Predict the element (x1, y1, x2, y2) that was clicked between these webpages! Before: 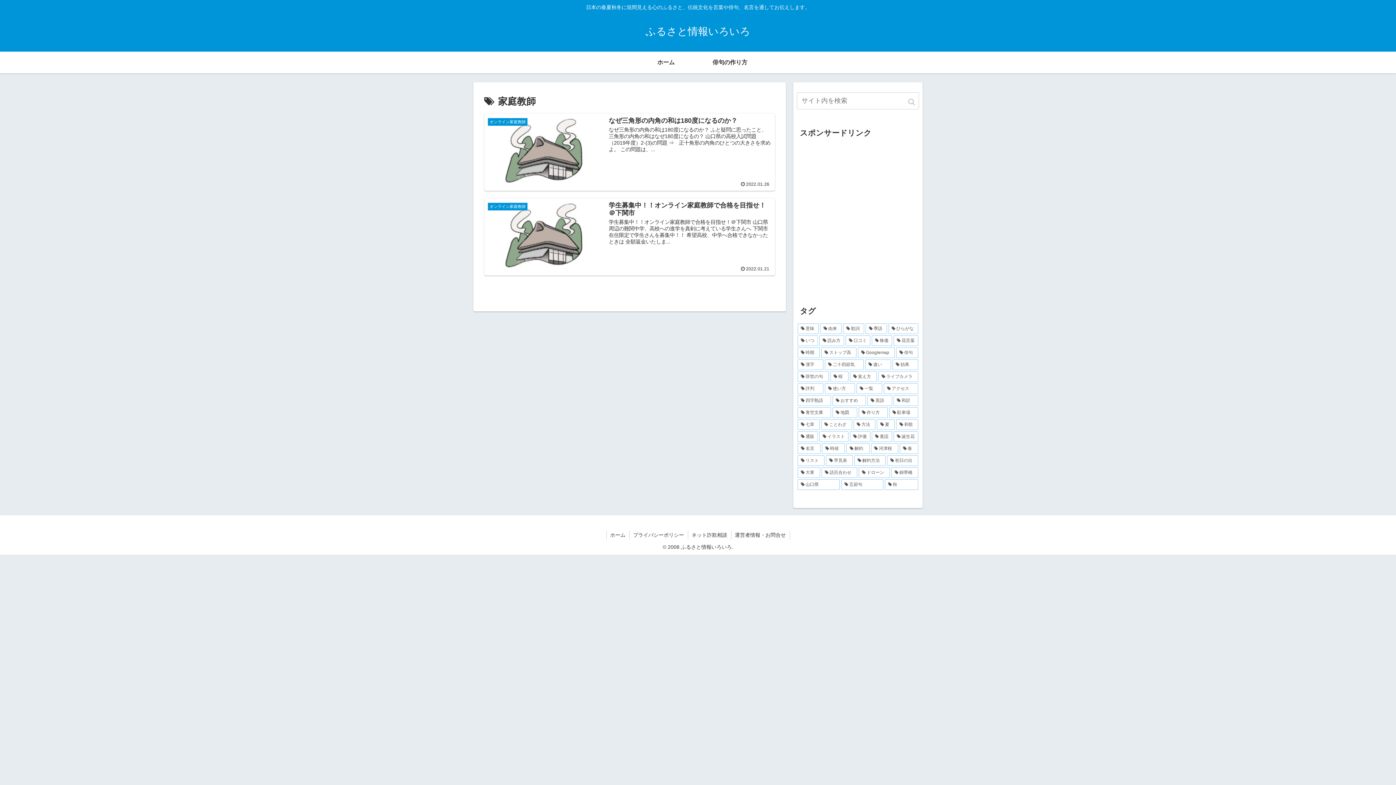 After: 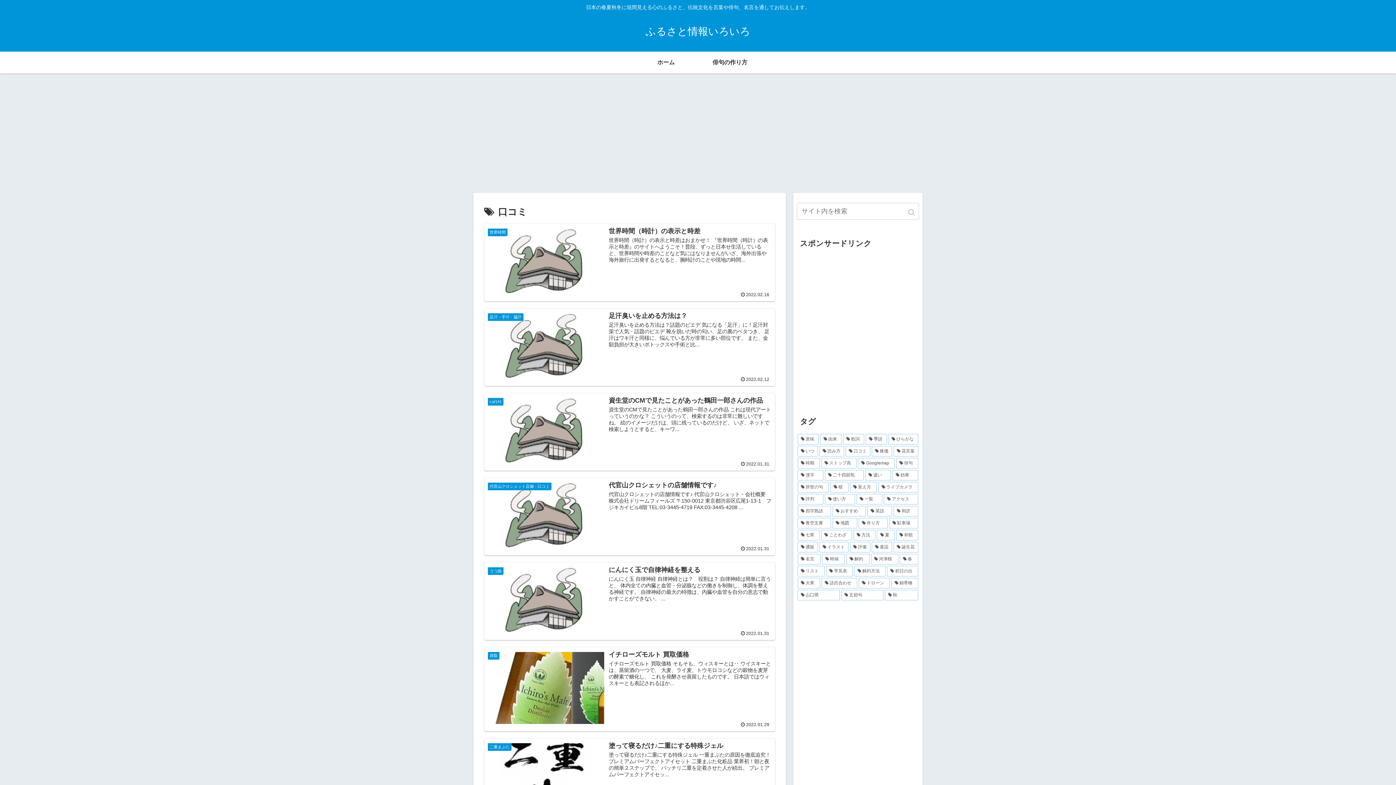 Action: bbox: (845, 335, 870, 346) label: 口コミ (37個の項目)